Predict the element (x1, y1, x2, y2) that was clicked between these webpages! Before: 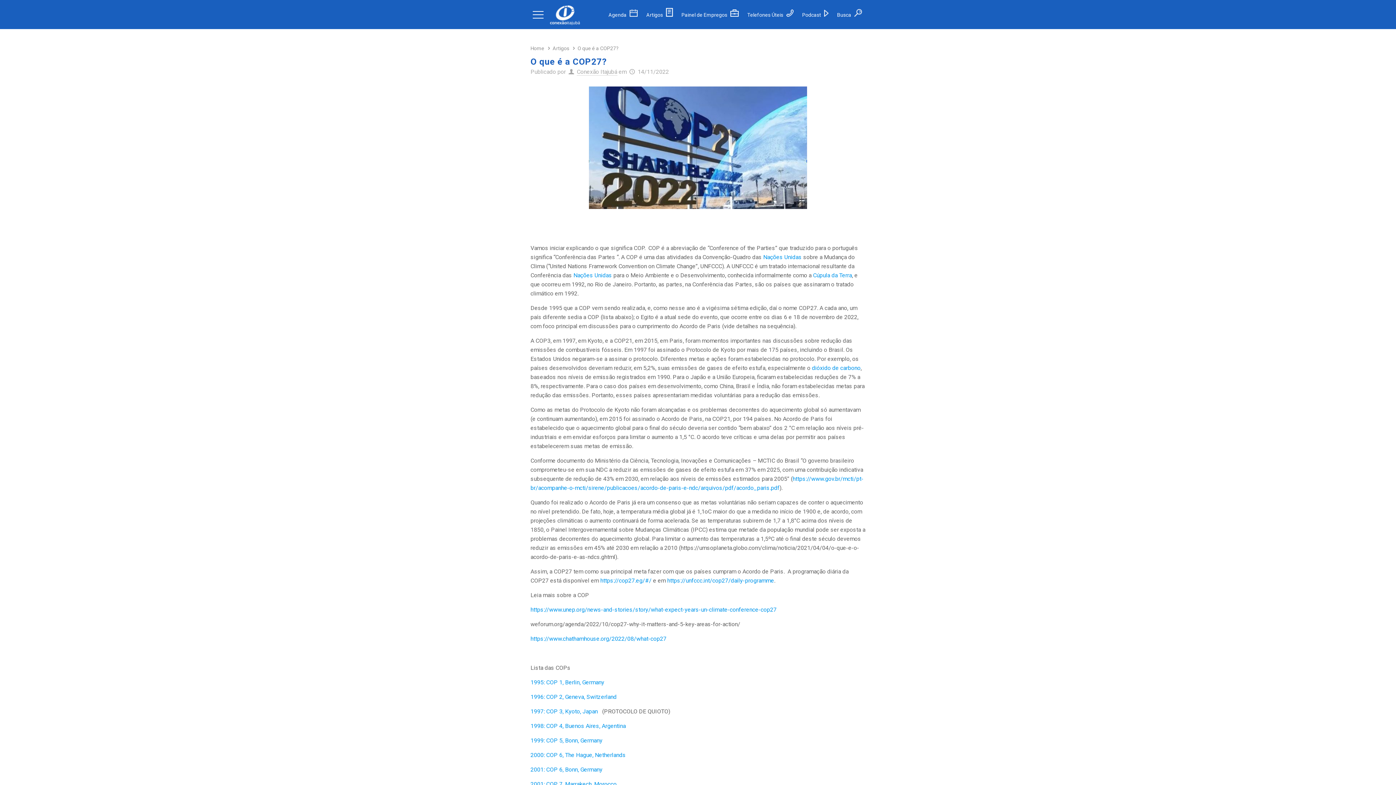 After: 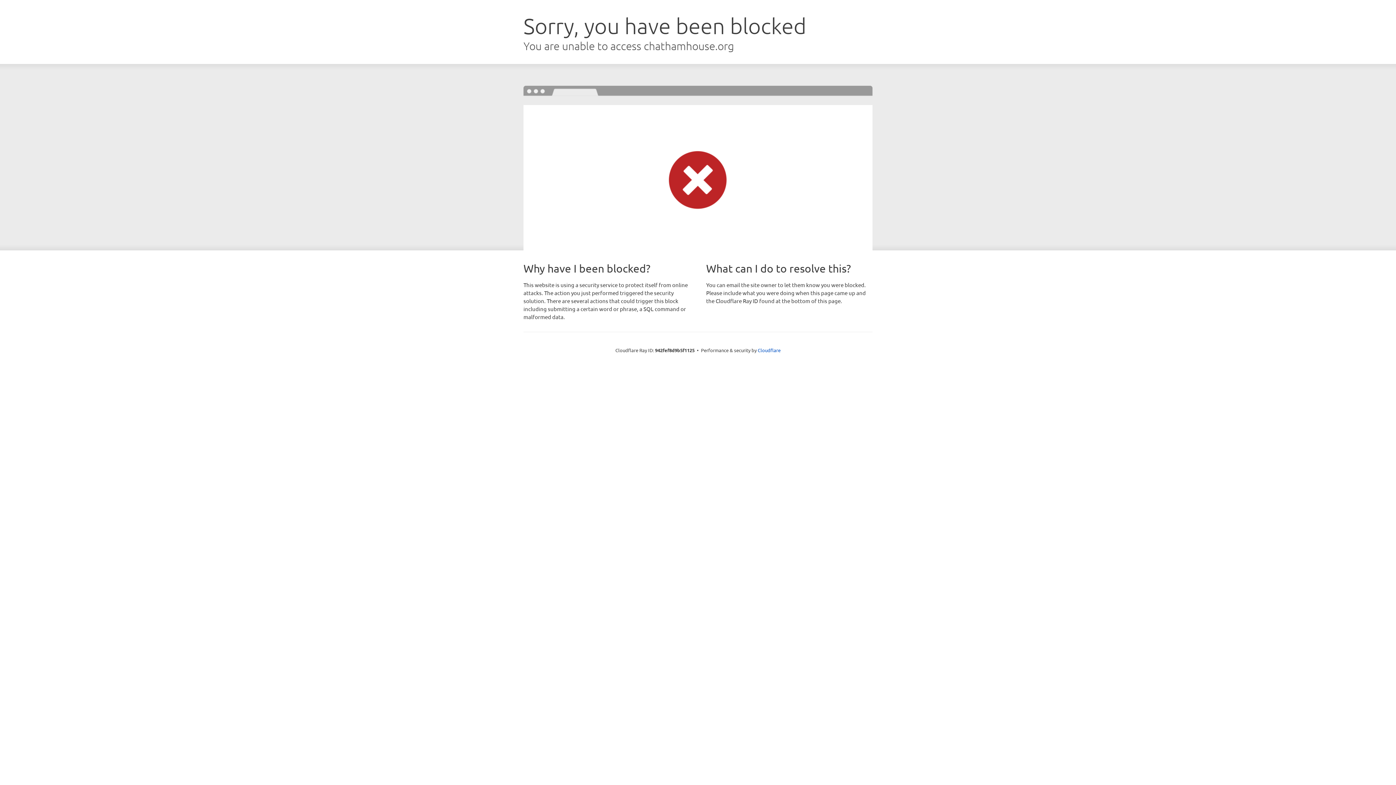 Action: label: https://www.chathamhouse.org/2022/08/what-cop27 bbox: (530, 635, 666, 642)